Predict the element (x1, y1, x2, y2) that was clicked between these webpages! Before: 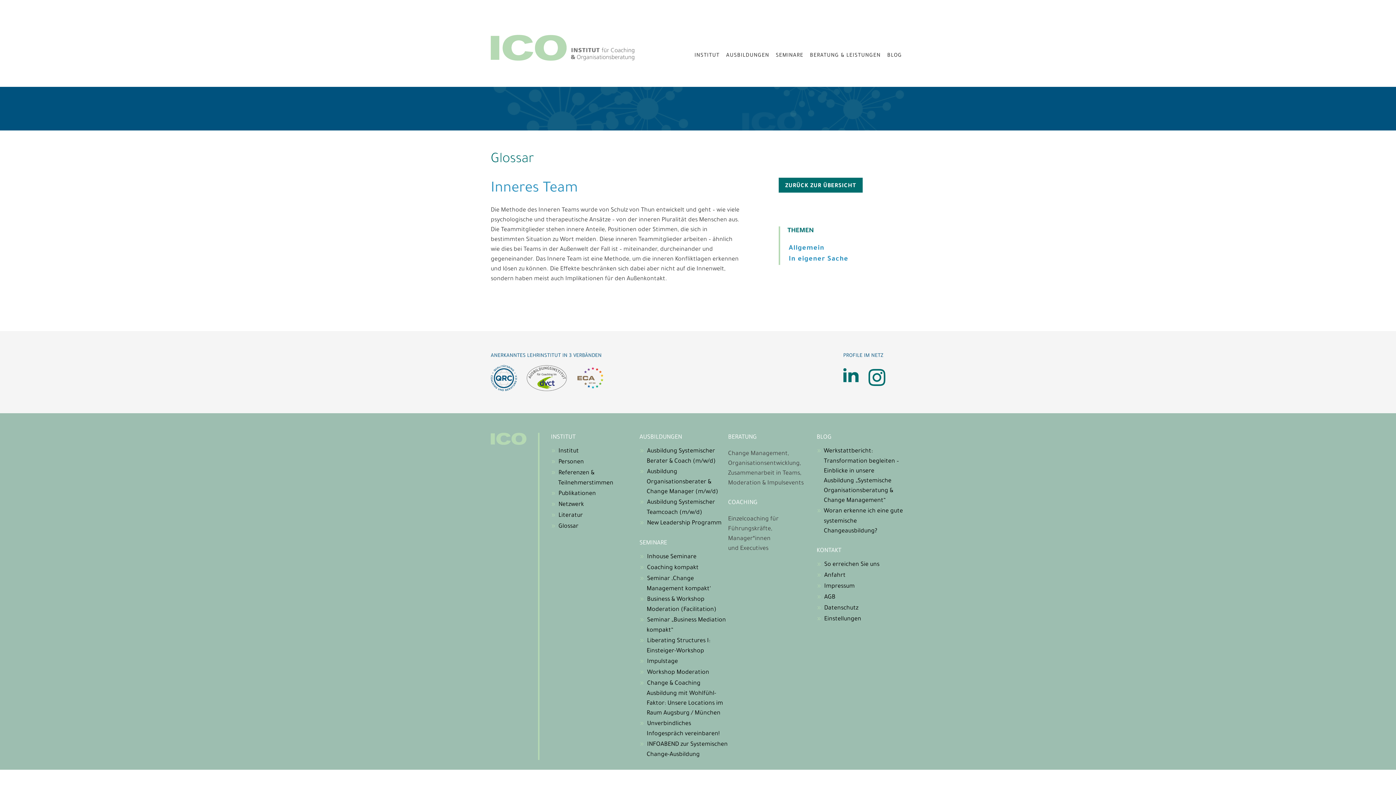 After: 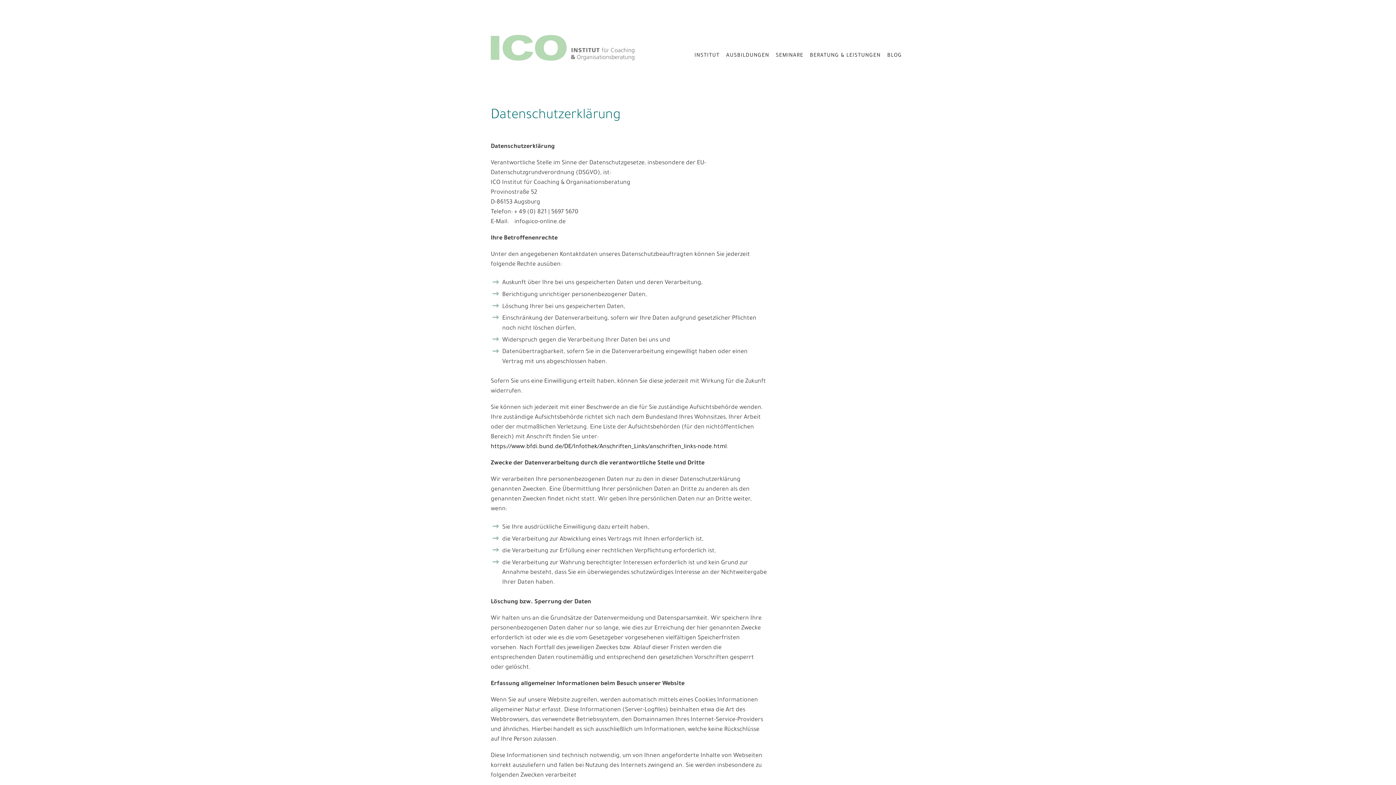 Action: bbox: (824, 605, 858, 611) label: Datenschutz